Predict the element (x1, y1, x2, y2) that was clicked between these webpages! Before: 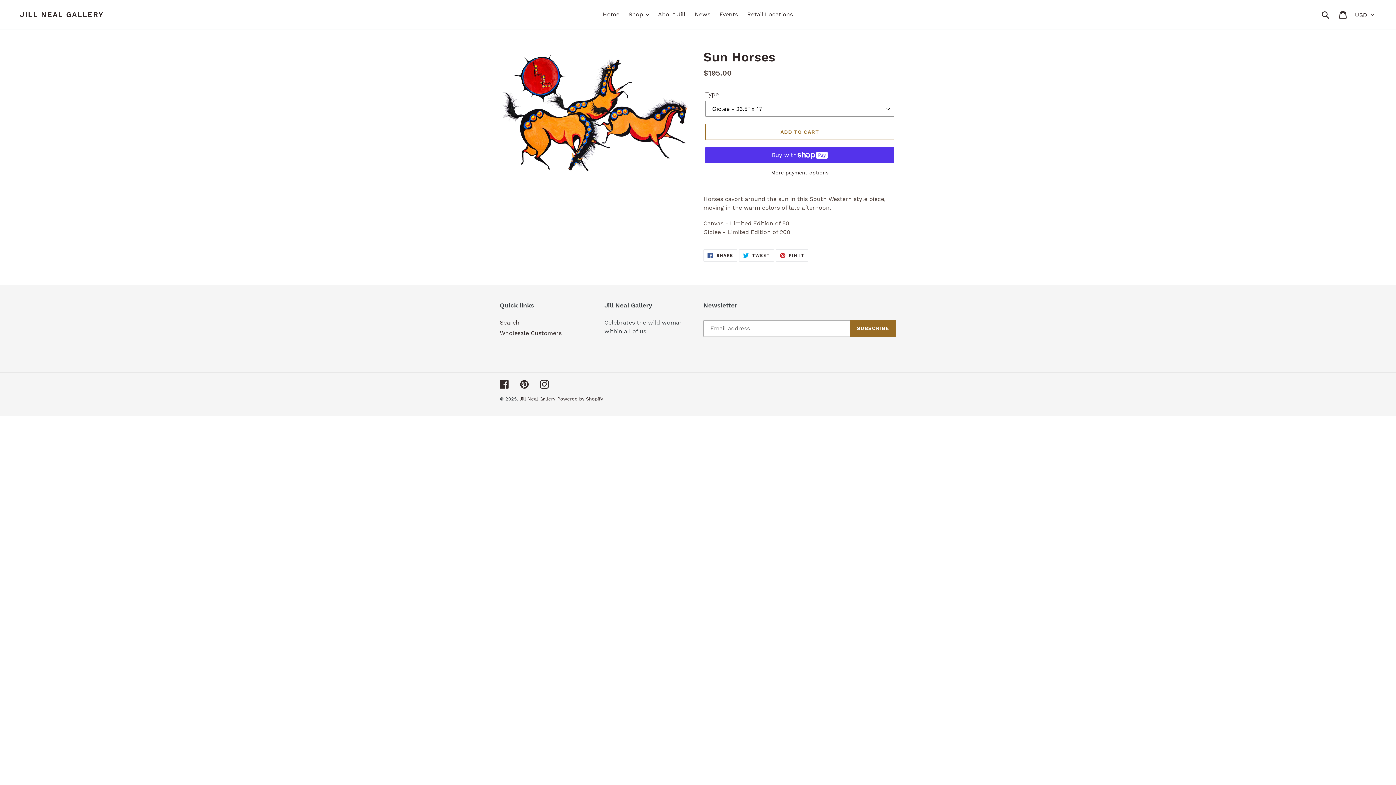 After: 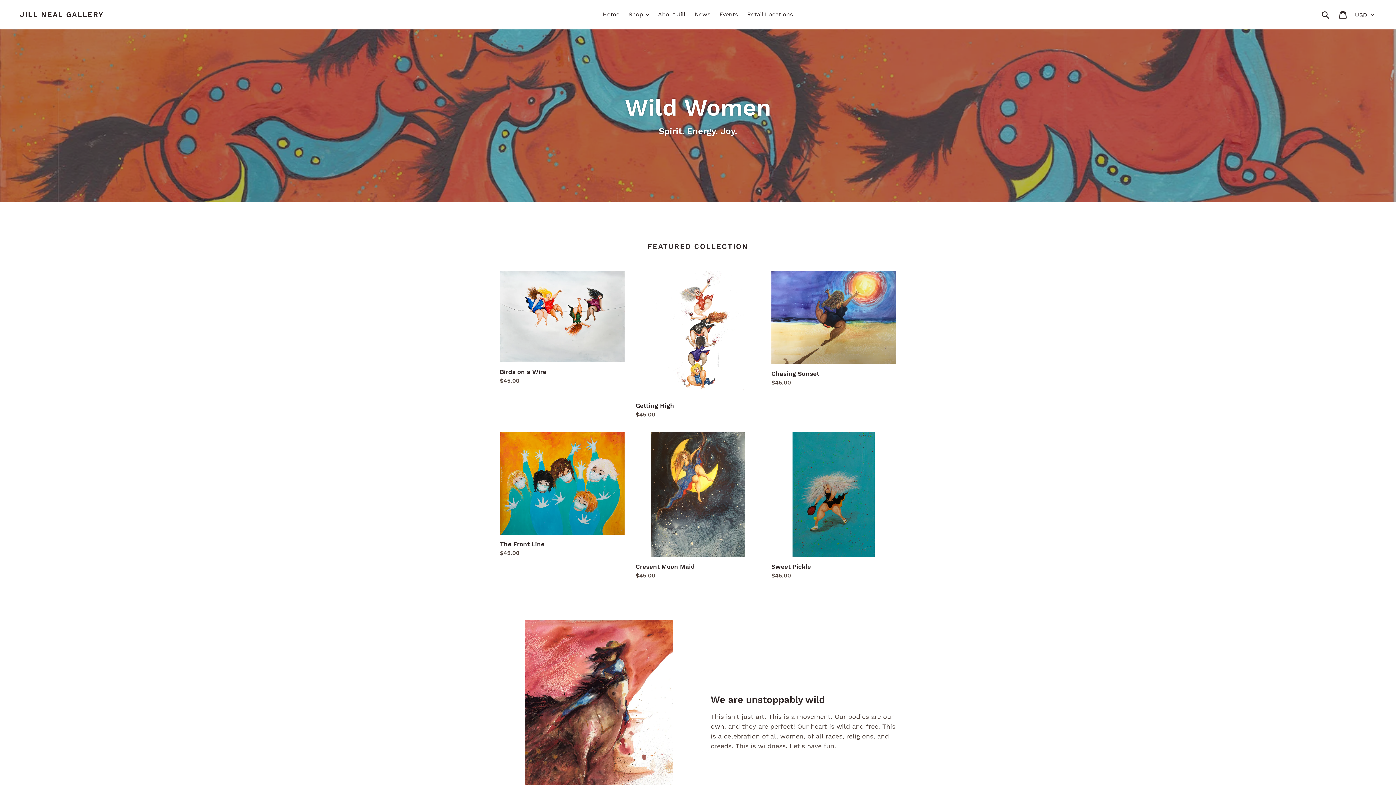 Action: bbox: (599, 9, 623, 20) label: Home